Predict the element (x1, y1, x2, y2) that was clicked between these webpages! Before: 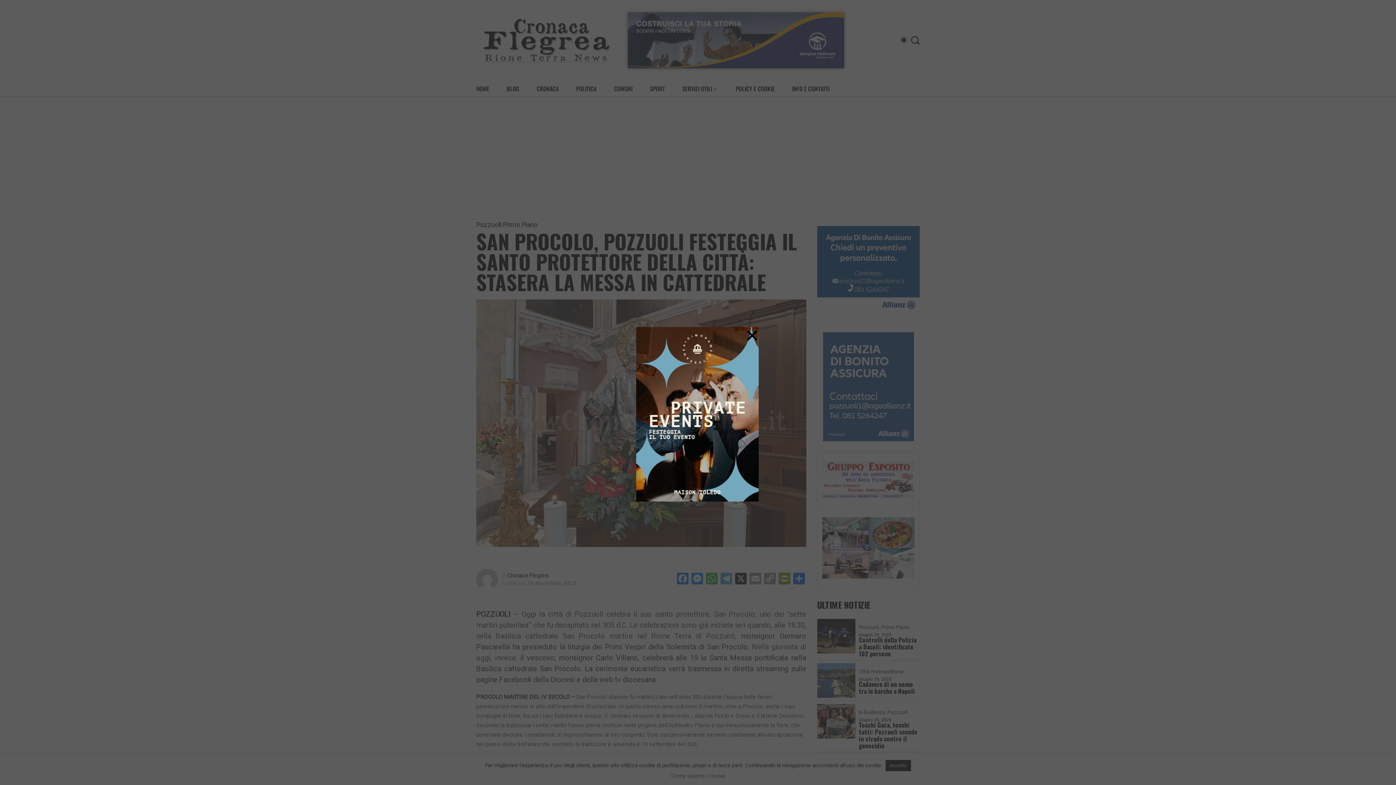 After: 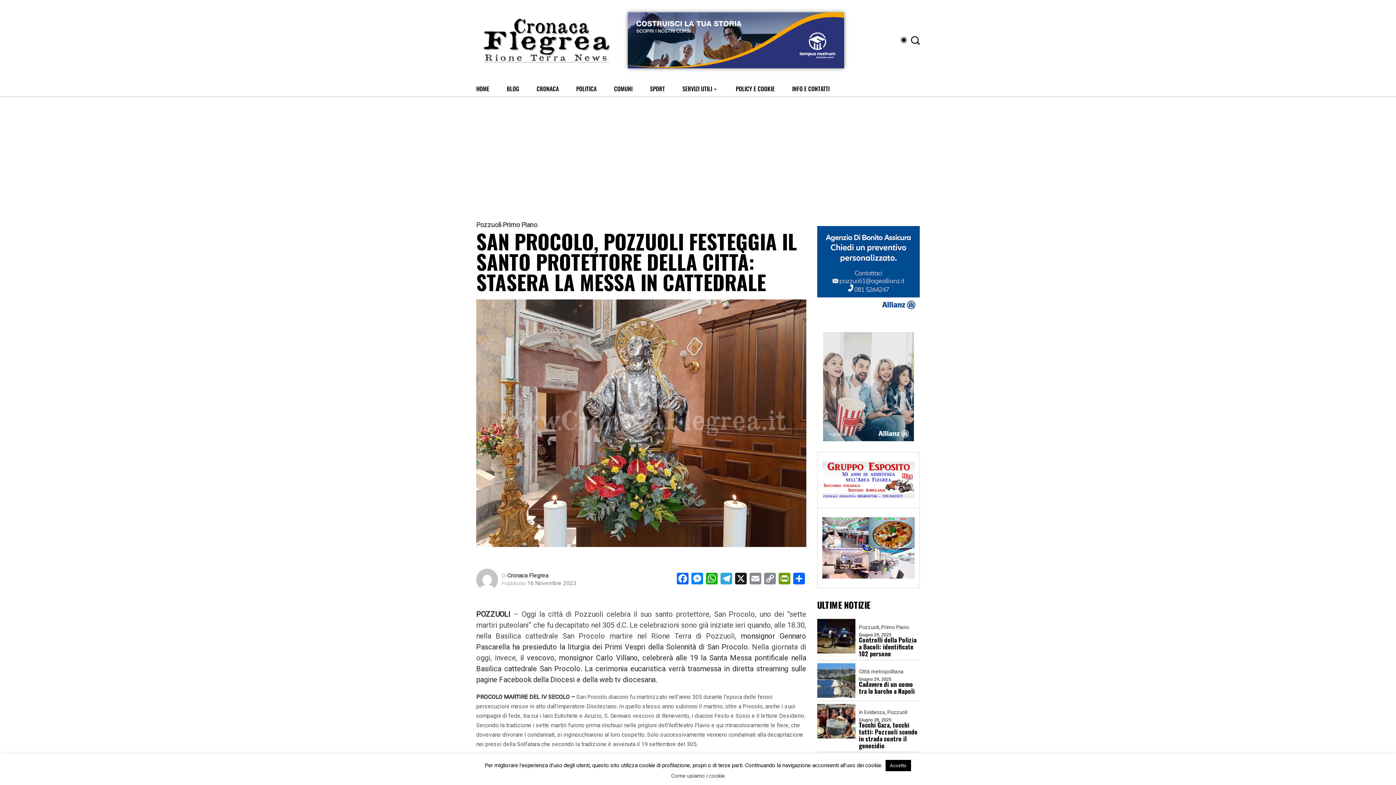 Action: label: × bbox: (745, 318, 759, 352)